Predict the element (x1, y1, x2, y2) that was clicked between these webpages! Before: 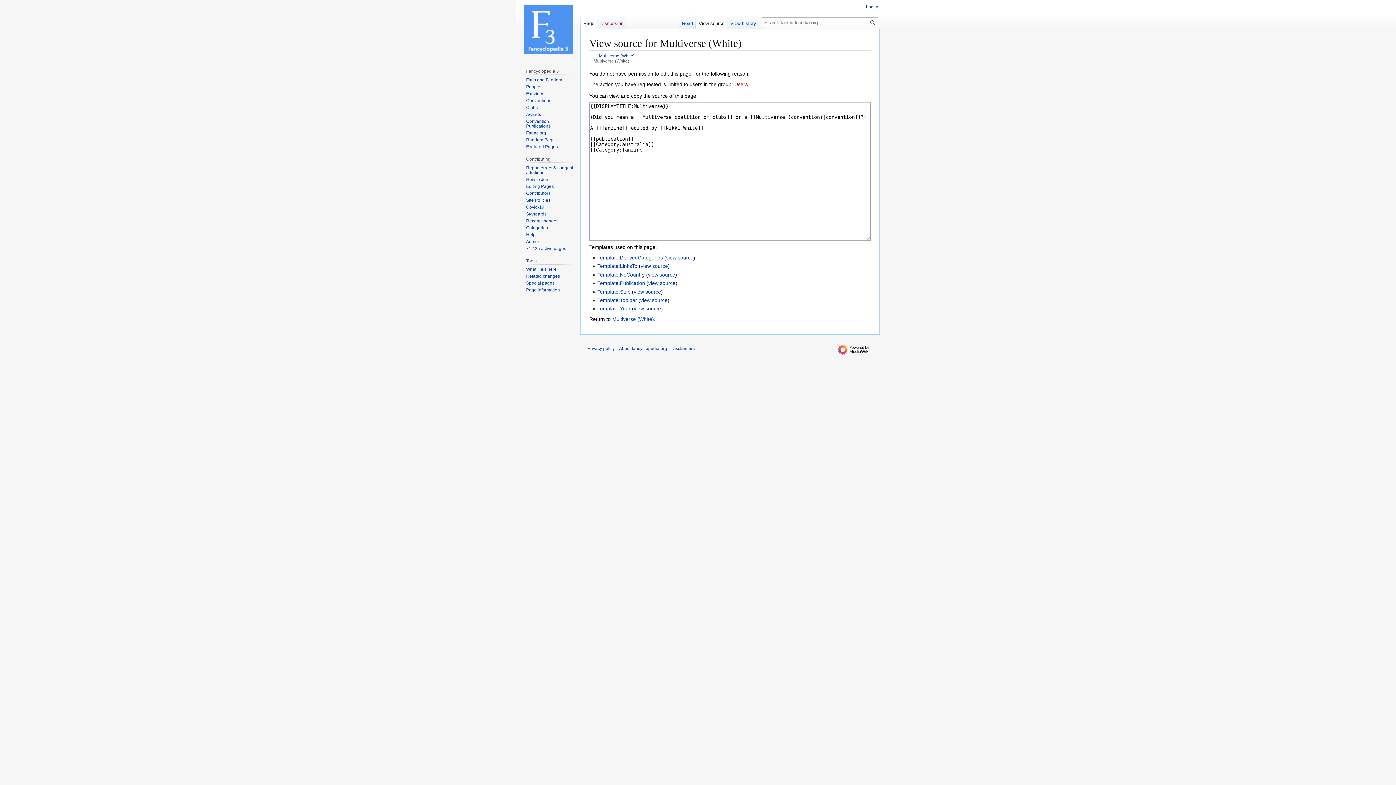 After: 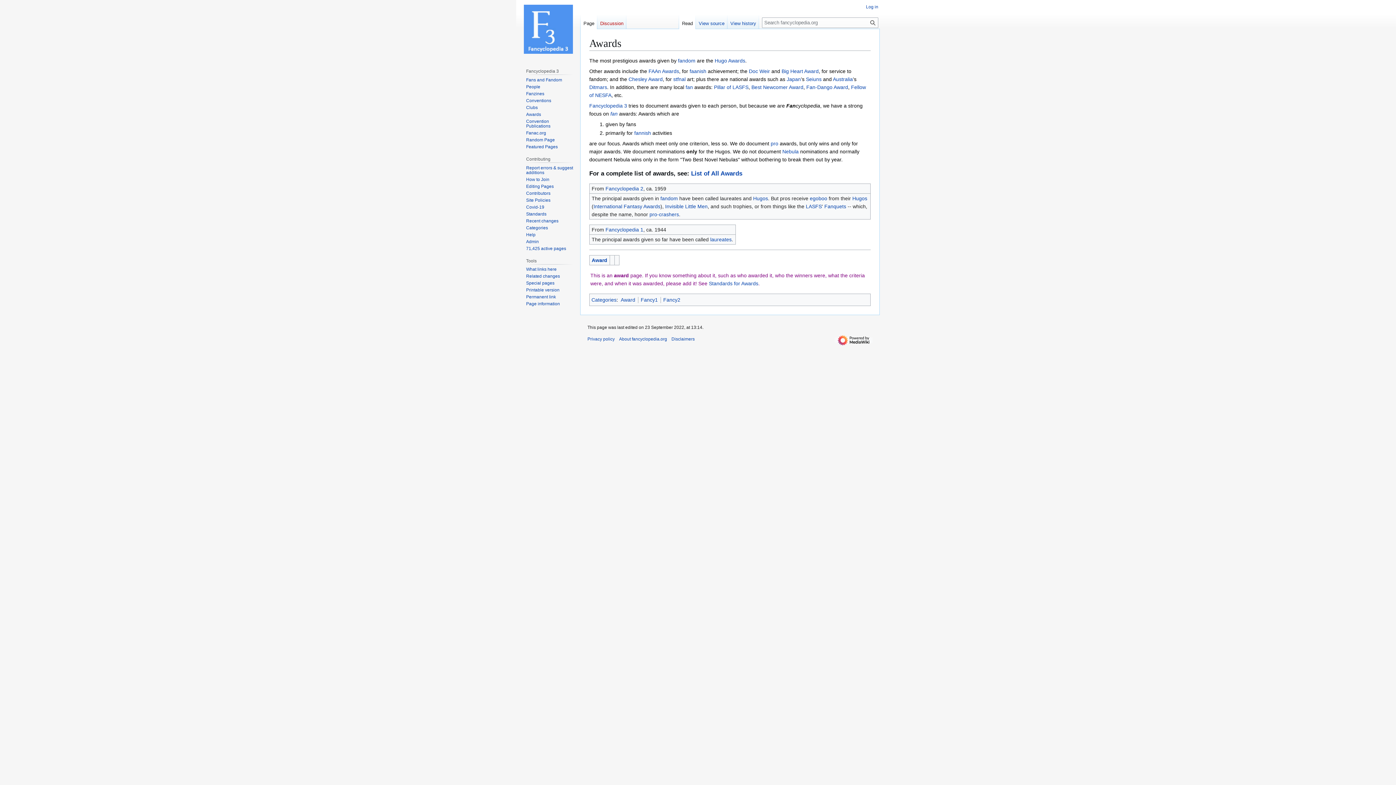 Action: label: Awards bbox: (526, 111, 541, 117)